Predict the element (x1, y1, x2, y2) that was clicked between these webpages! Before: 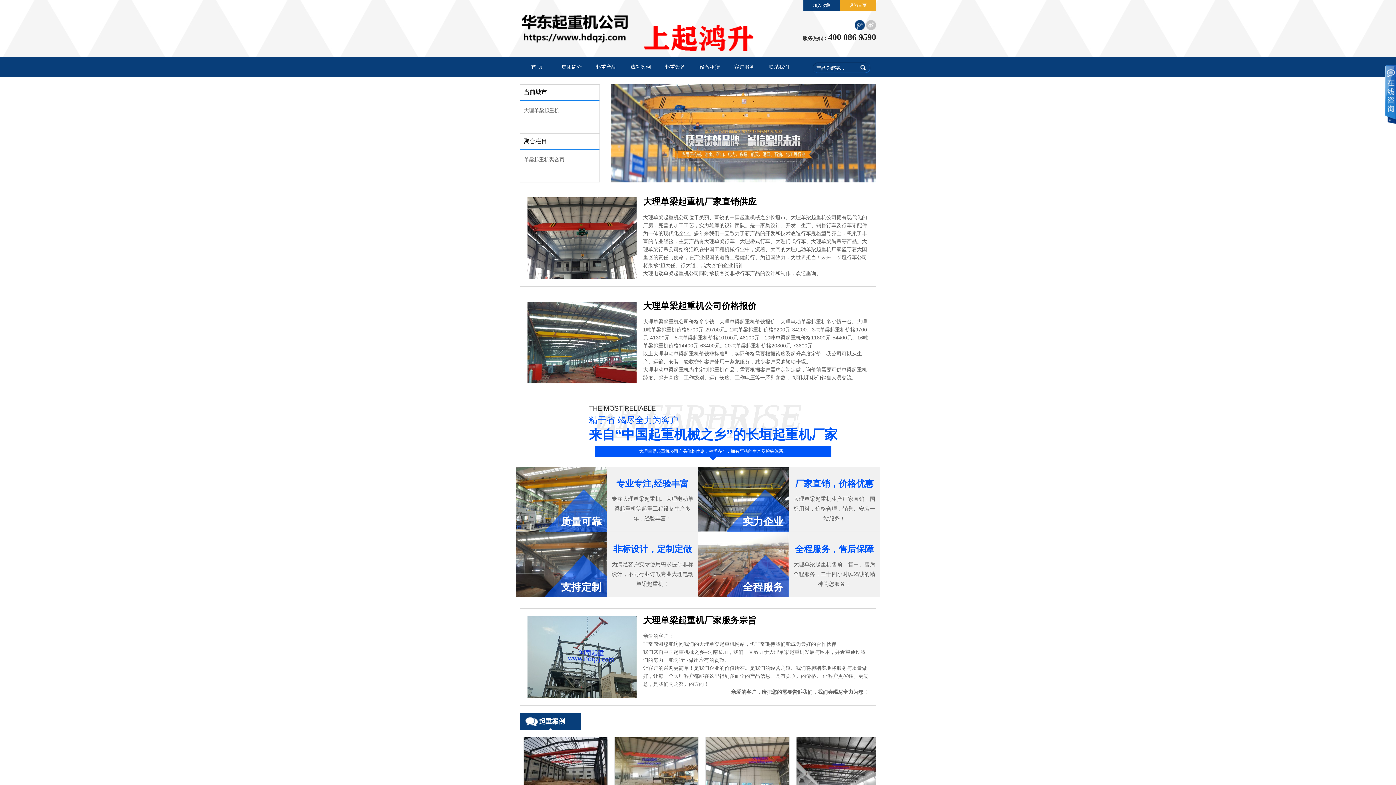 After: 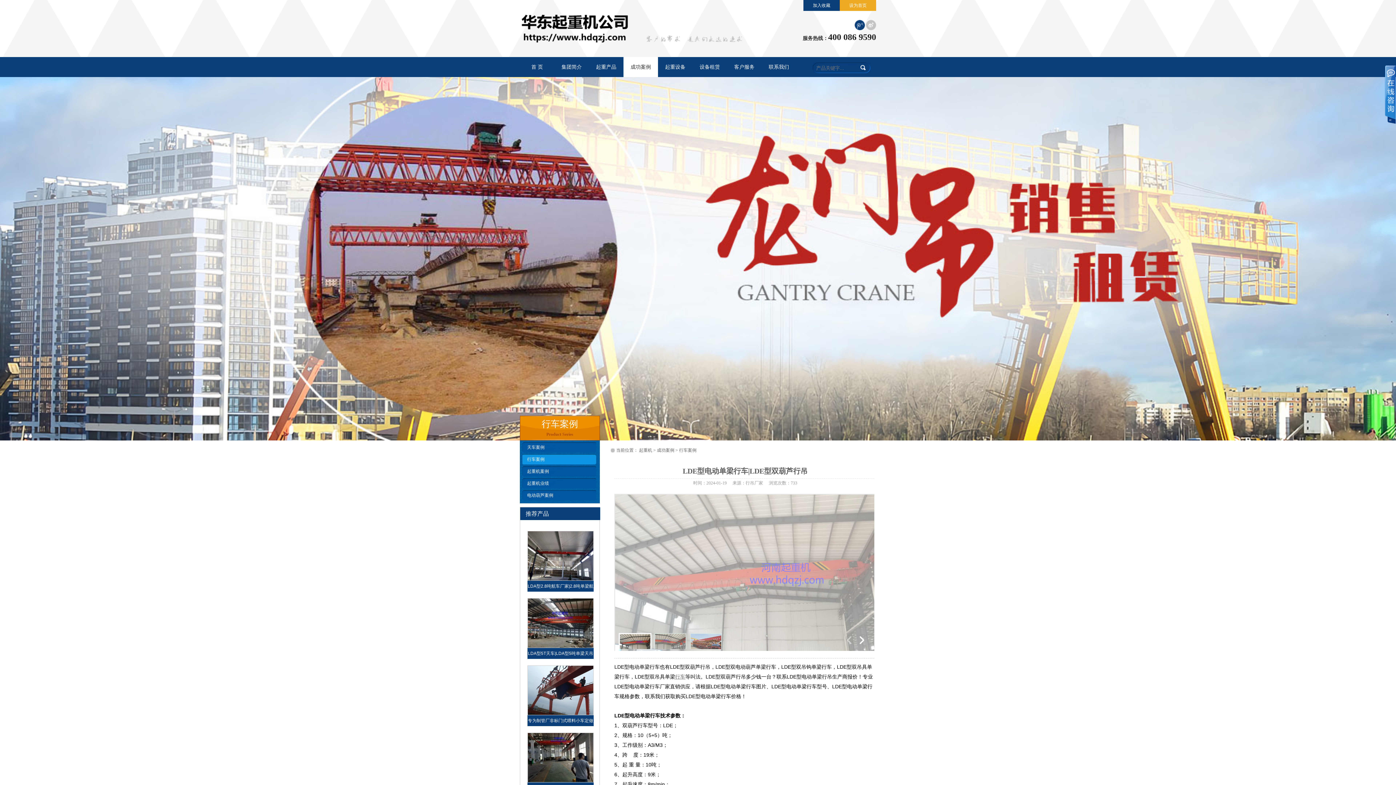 Action: bbox: (705, 737, 789, 814) label: LDE型电动单梁行车|LDE型双葫芦行吊